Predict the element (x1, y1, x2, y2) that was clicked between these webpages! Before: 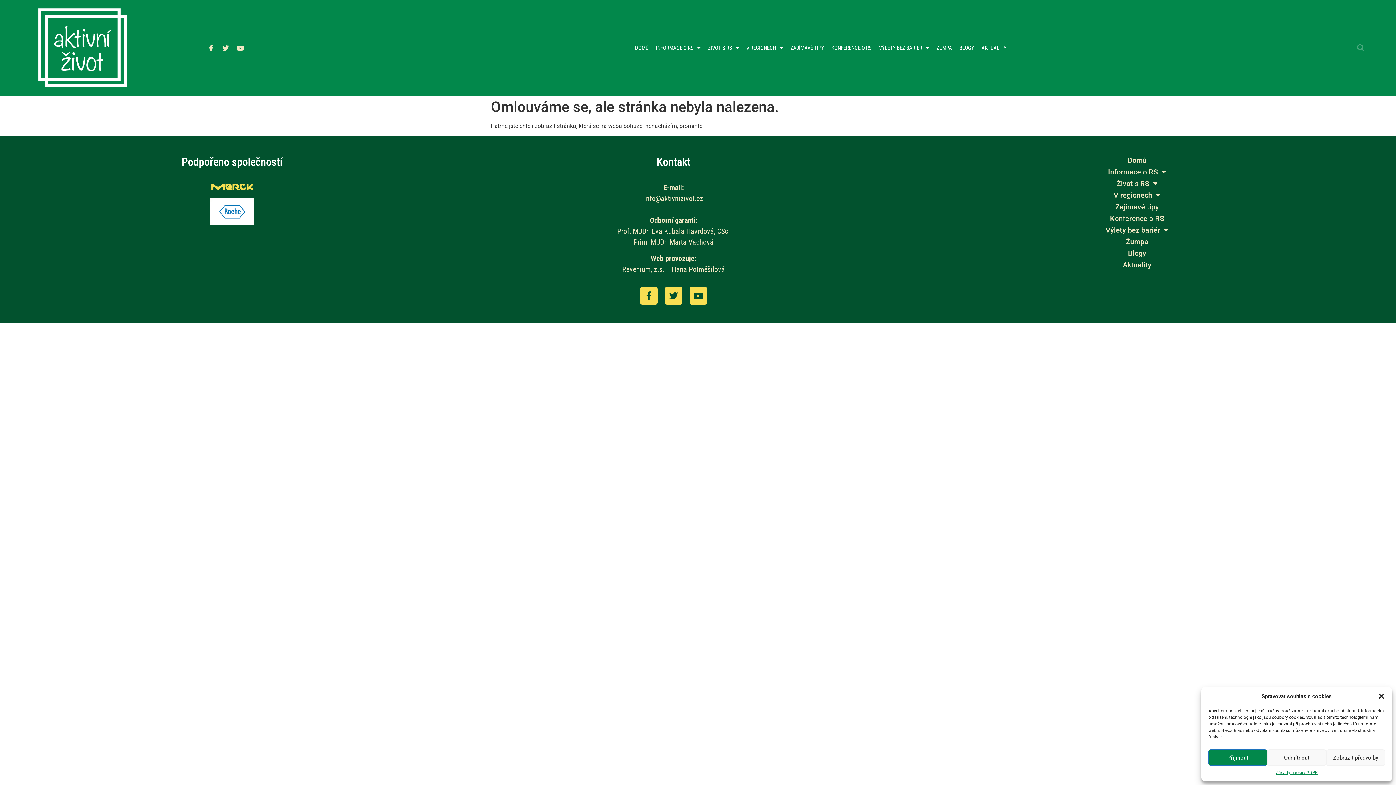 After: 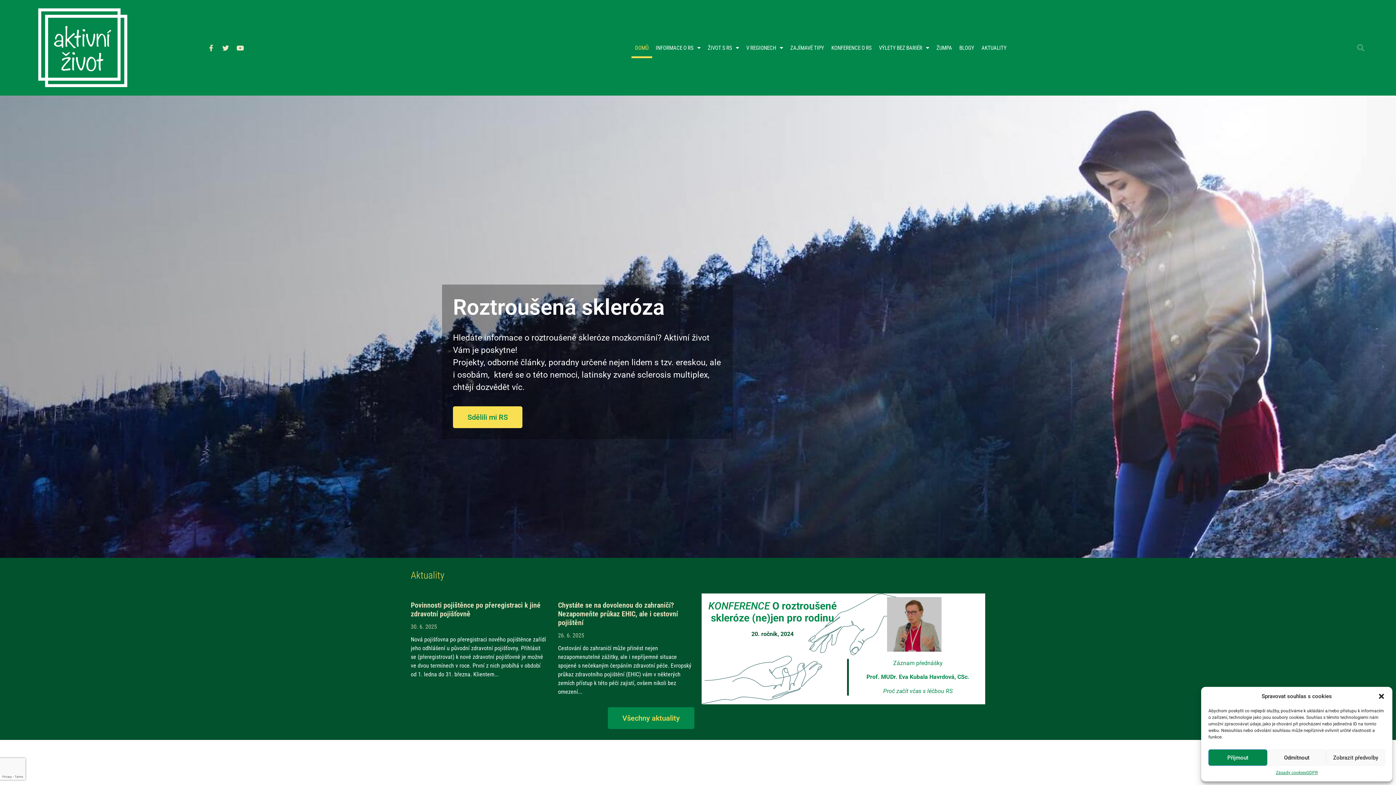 Action: bbox: (919, 154, 1355, 166) label: Domů